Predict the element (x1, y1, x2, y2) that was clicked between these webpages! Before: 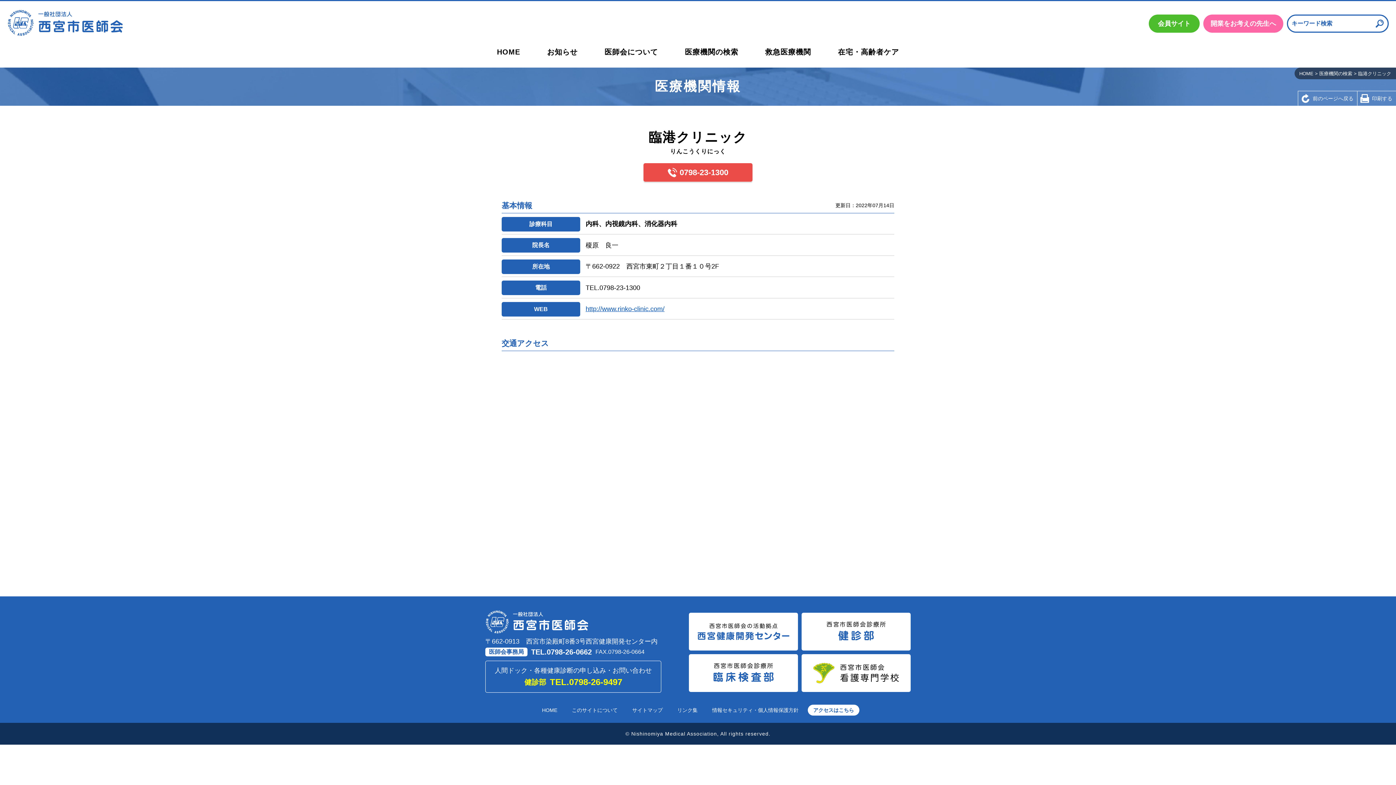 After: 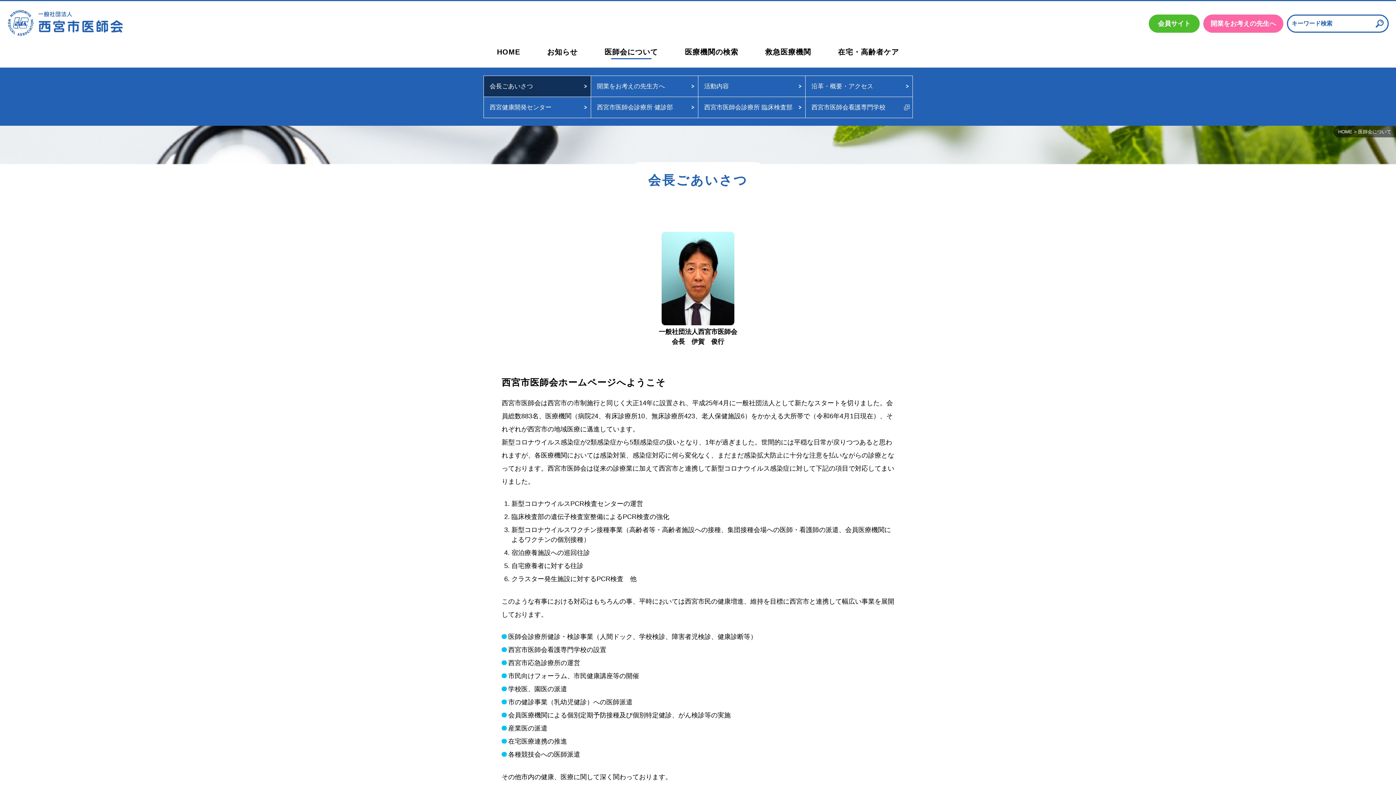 Action: bbox: (591, 37, 671, 67) label: 医師会について